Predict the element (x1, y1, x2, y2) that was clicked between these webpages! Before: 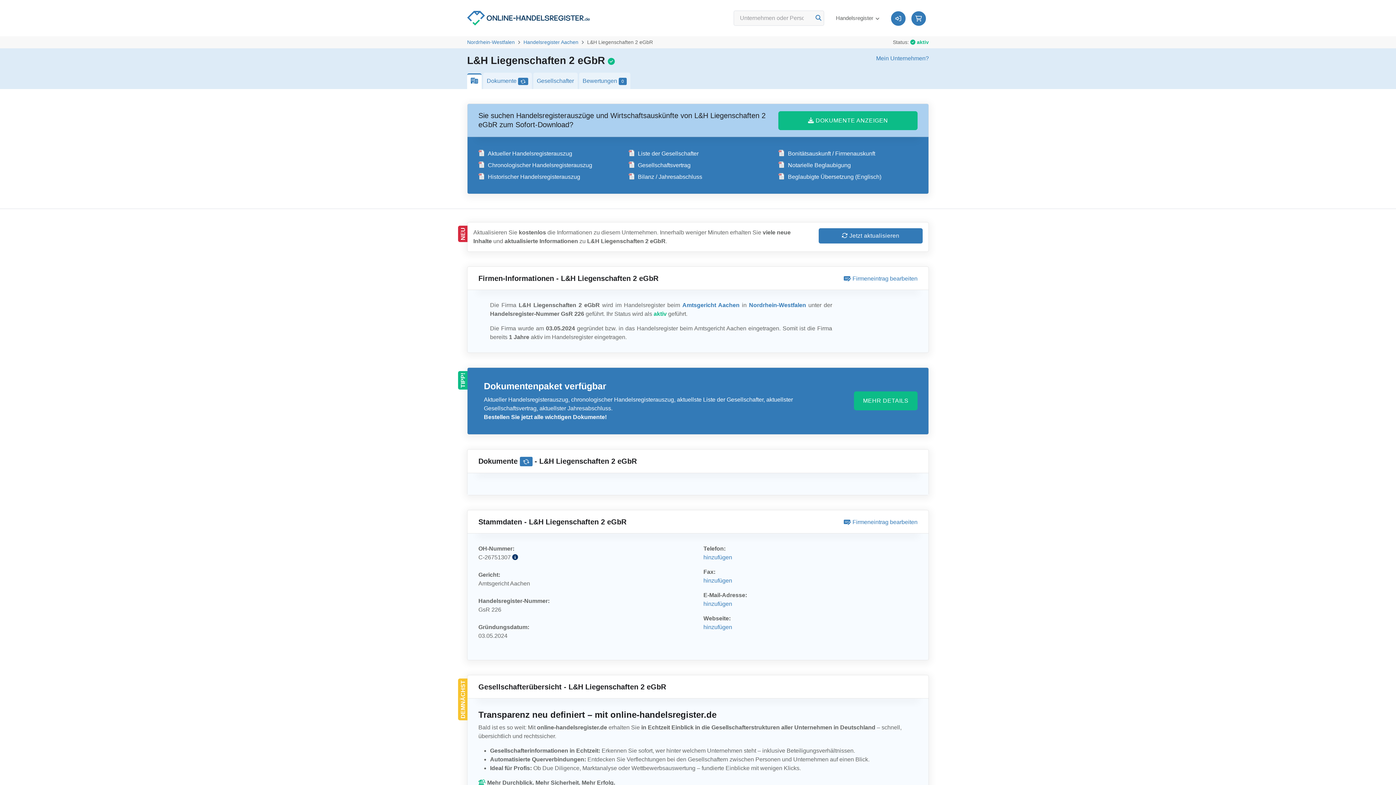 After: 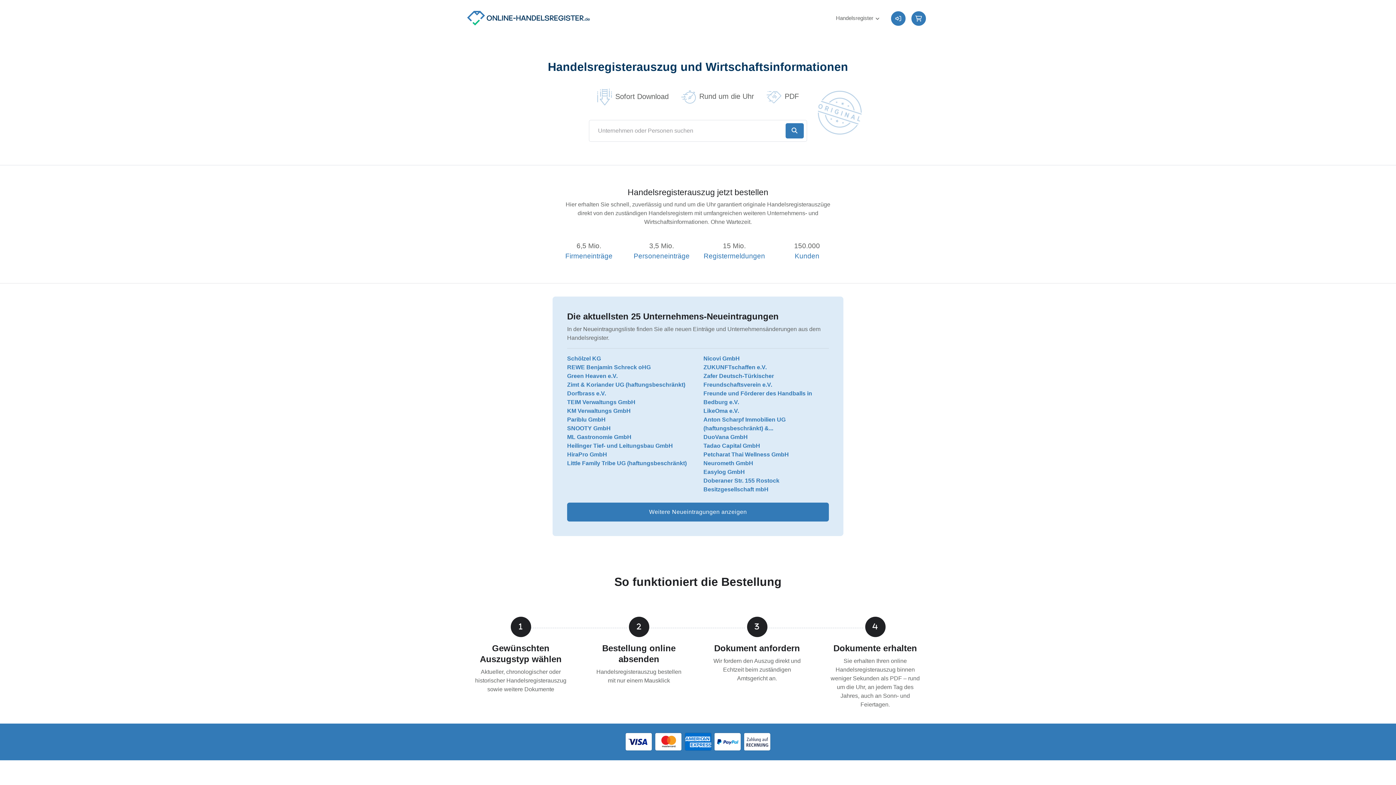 Action: bbox: (467, 0, 590, 36)